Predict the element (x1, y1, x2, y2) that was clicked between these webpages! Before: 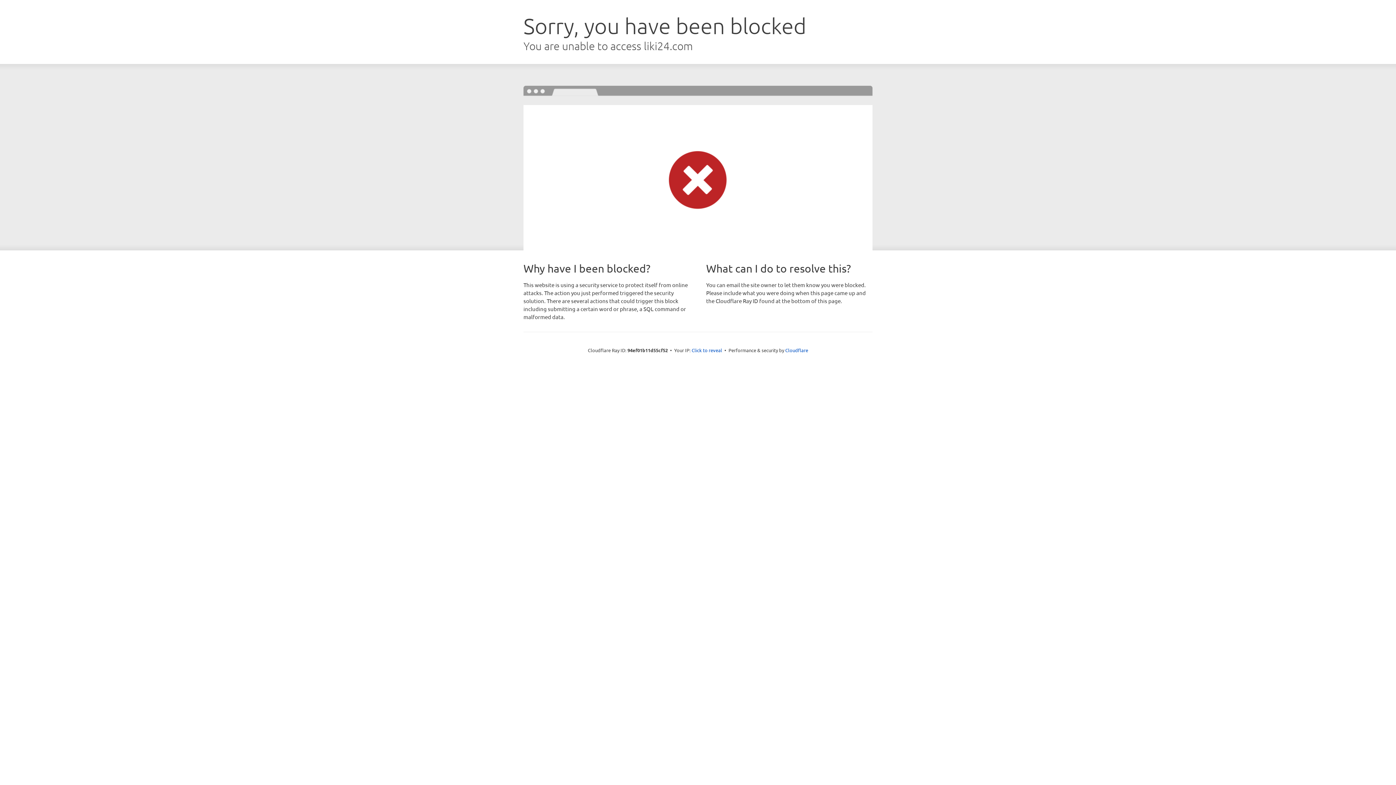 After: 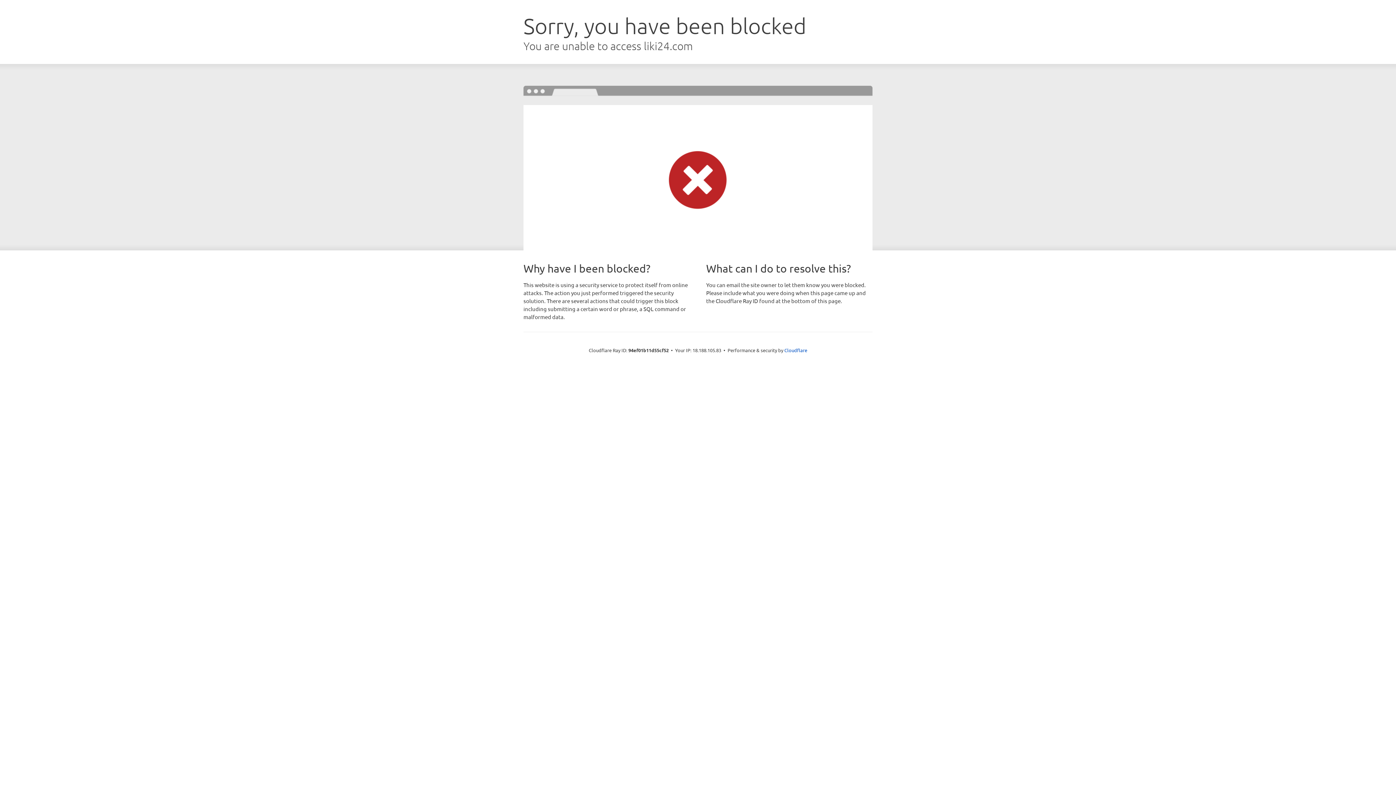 Action: bbox: (691, 346, 722, 353) label: Click to reveal